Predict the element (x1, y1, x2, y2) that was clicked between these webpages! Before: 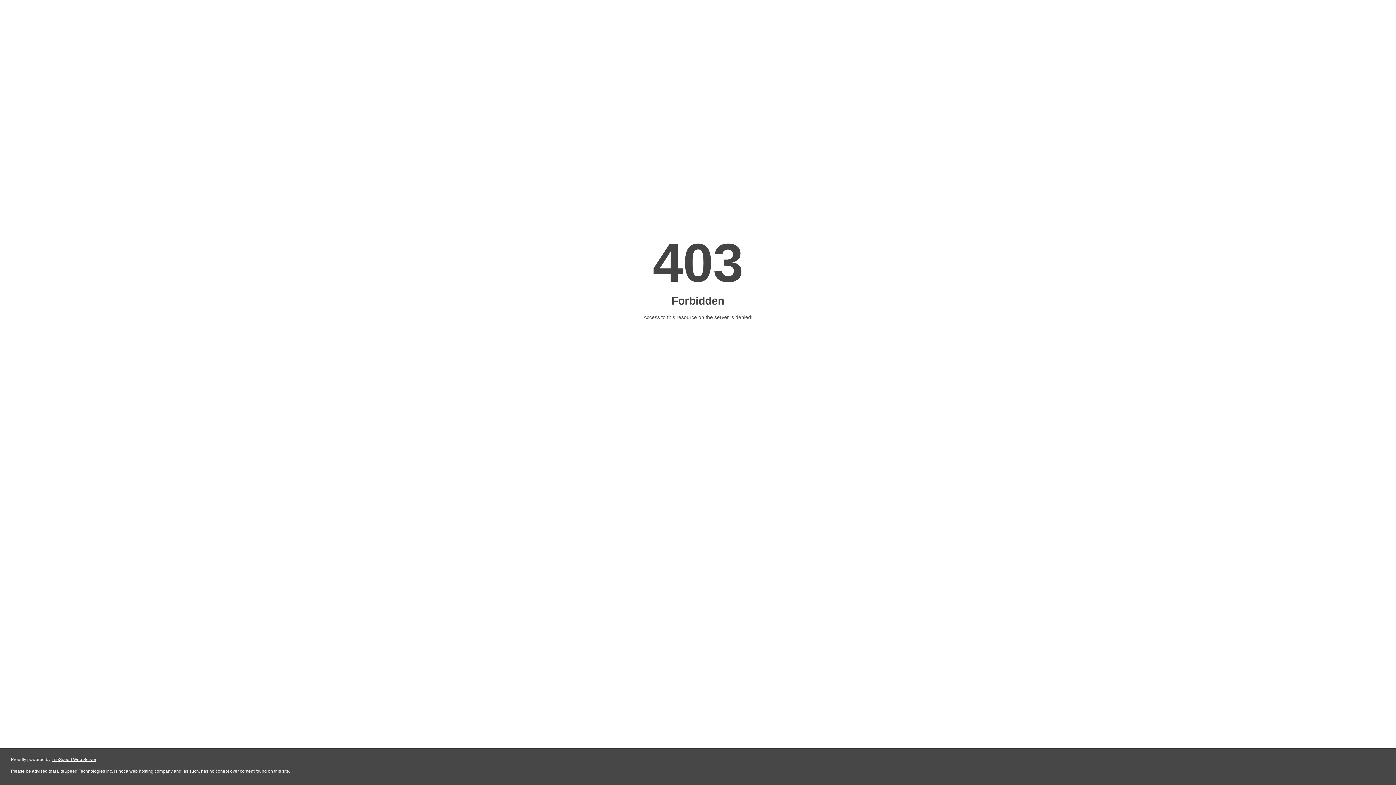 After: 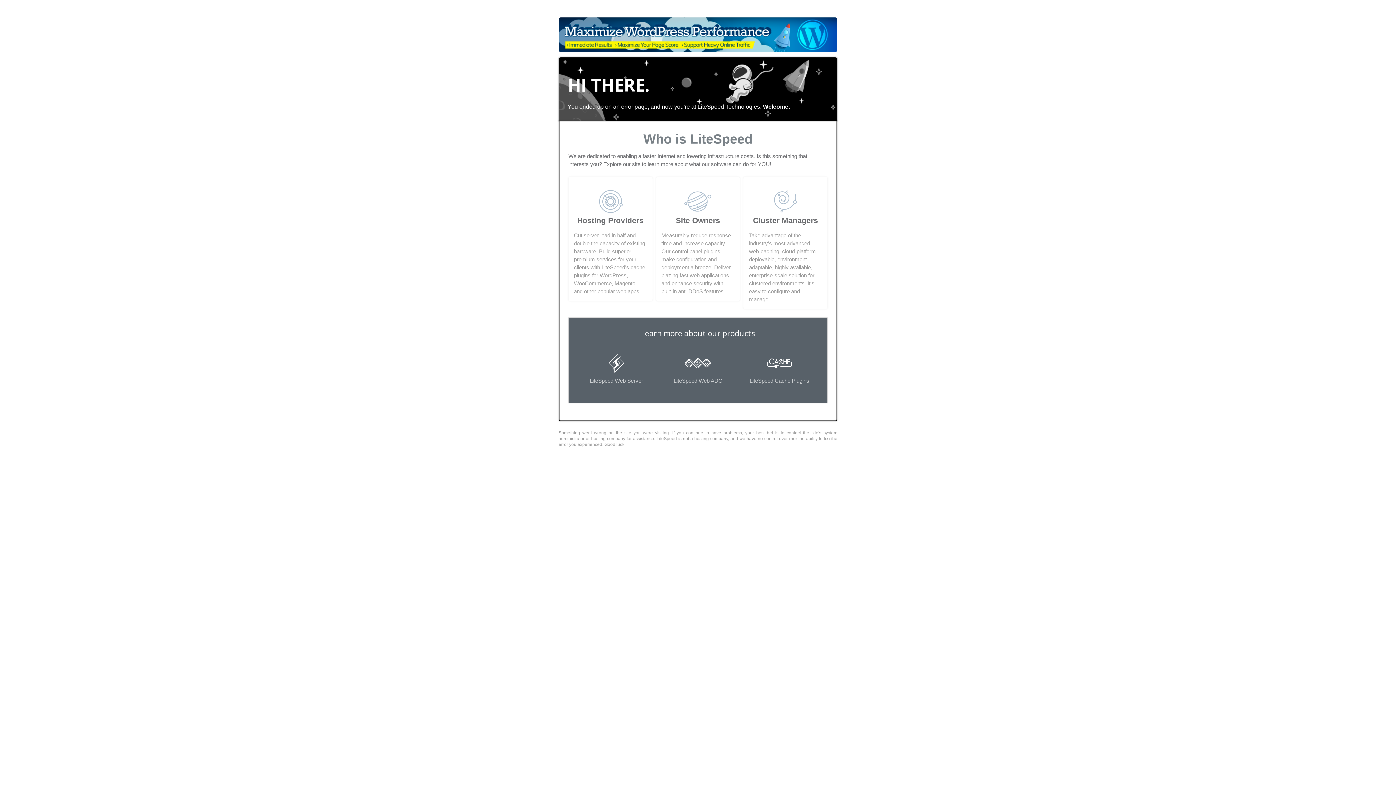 Action: bbox: (51, 757, 96, 762) label: LiteSpeed Web Server